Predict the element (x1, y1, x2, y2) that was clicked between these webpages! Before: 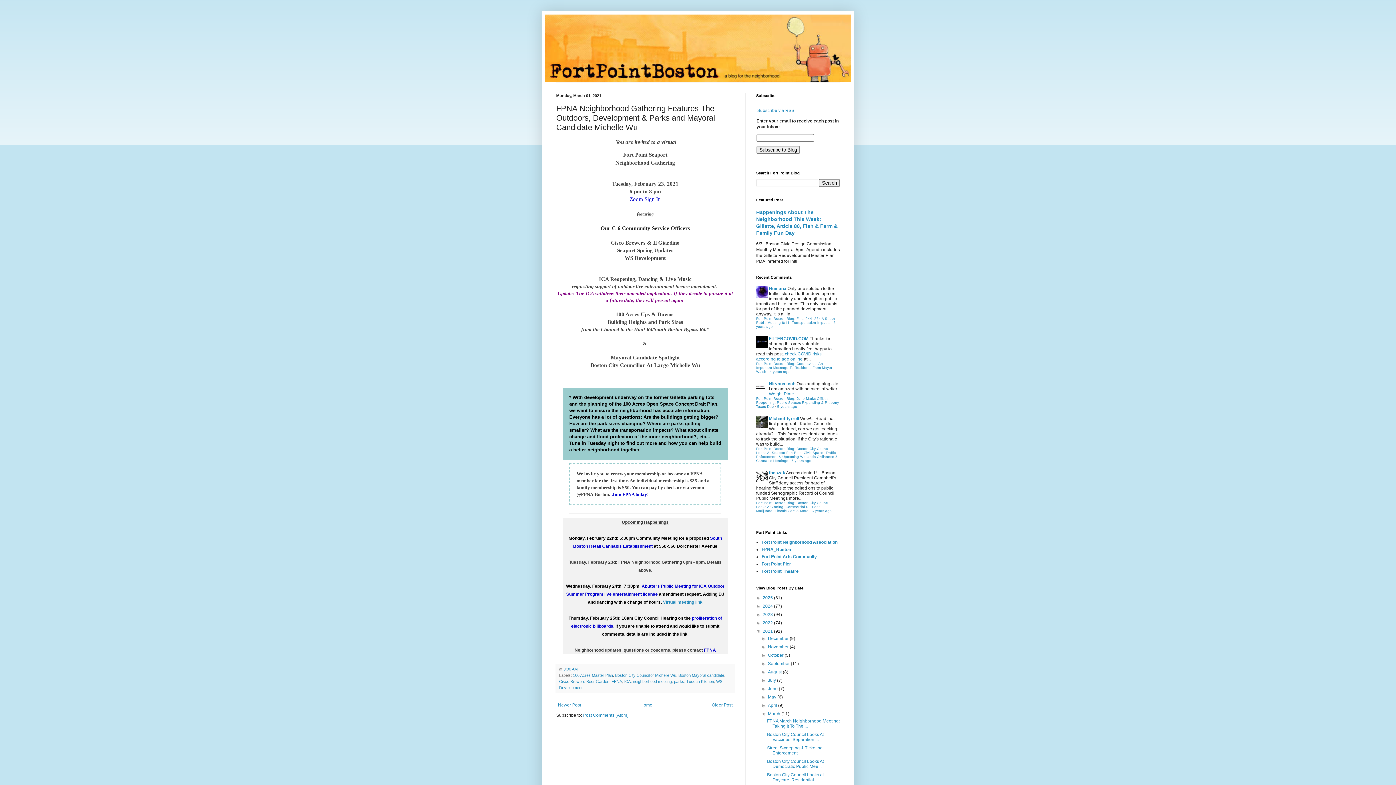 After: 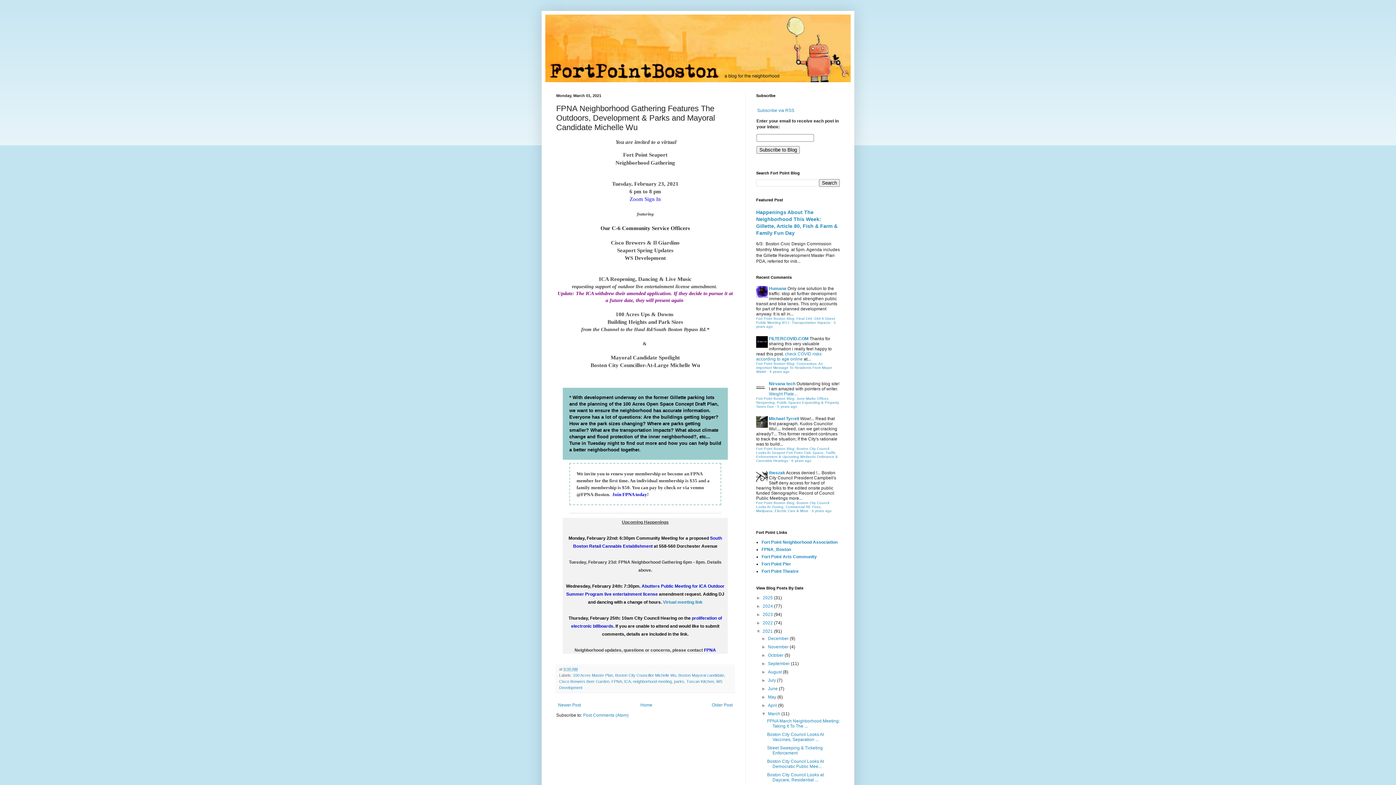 Action: label:   bbox: (640, 583, 641, 589)